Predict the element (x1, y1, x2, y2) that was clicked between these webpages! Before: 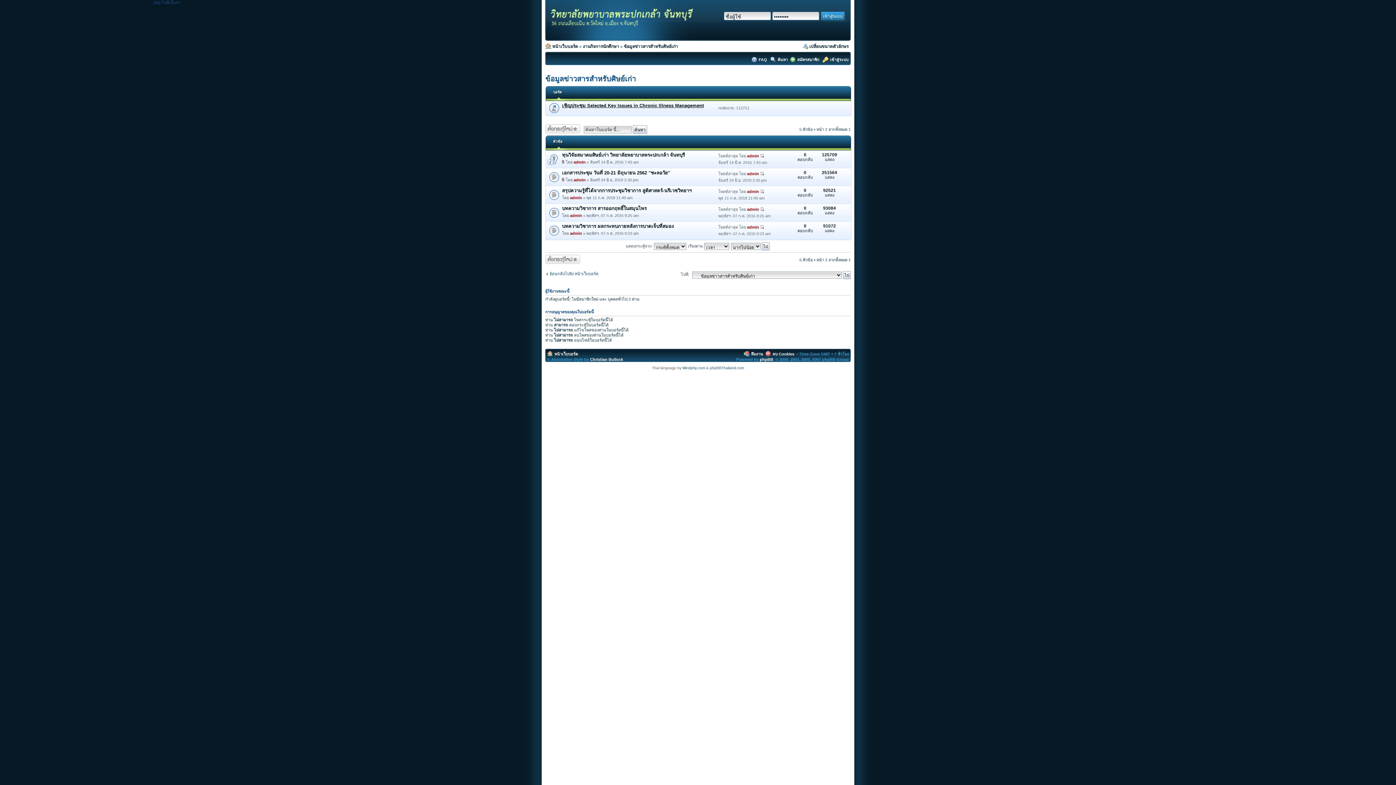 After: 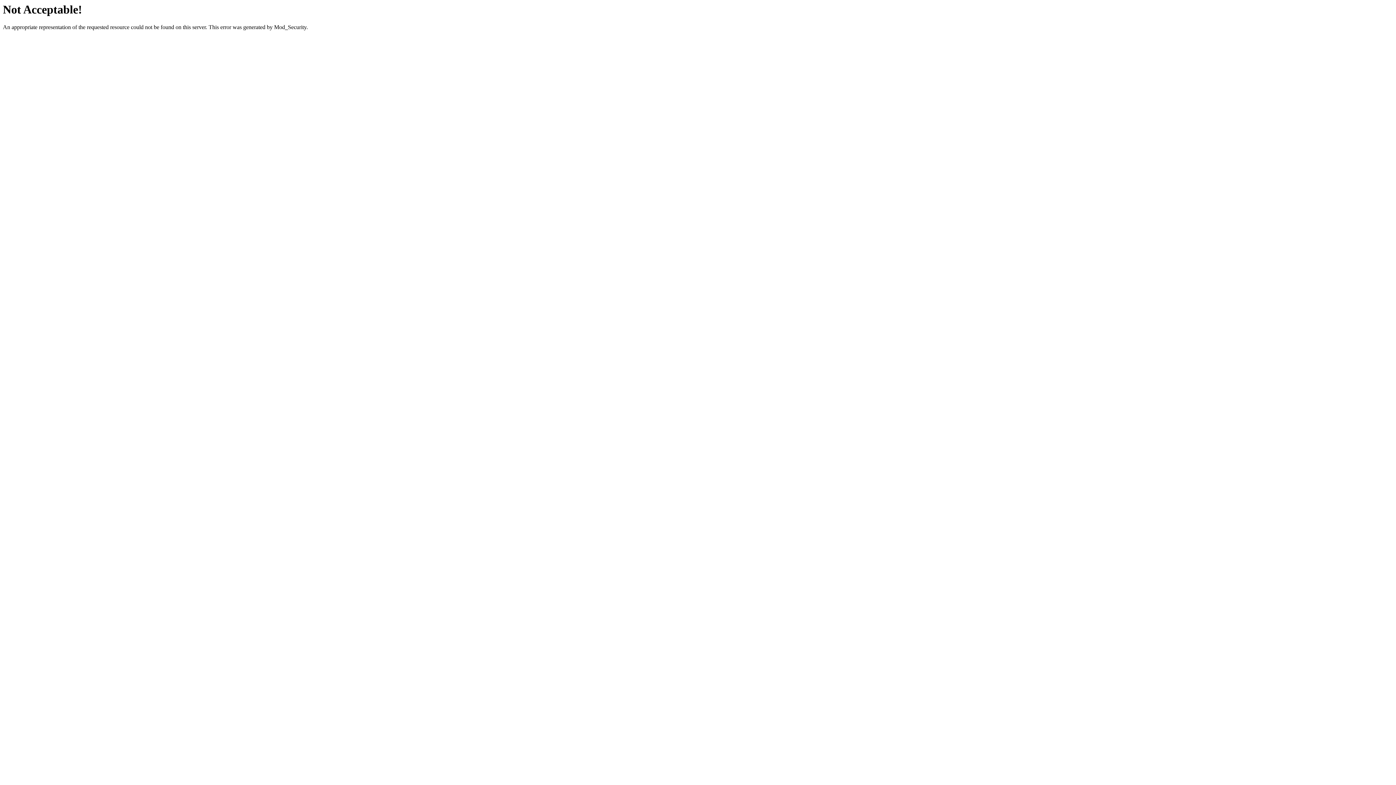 Action: label: Christian Bullock bbox: (590, 357, 623, 361)